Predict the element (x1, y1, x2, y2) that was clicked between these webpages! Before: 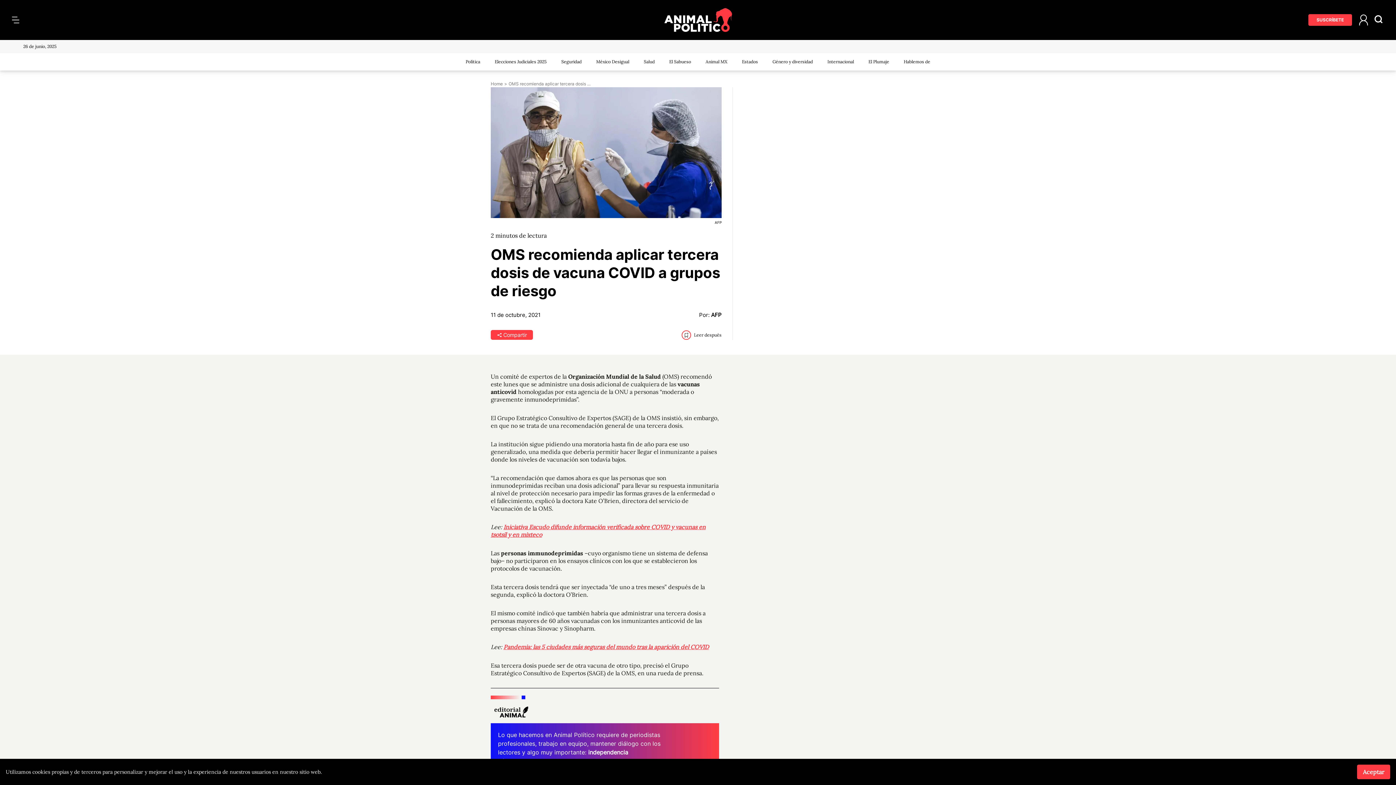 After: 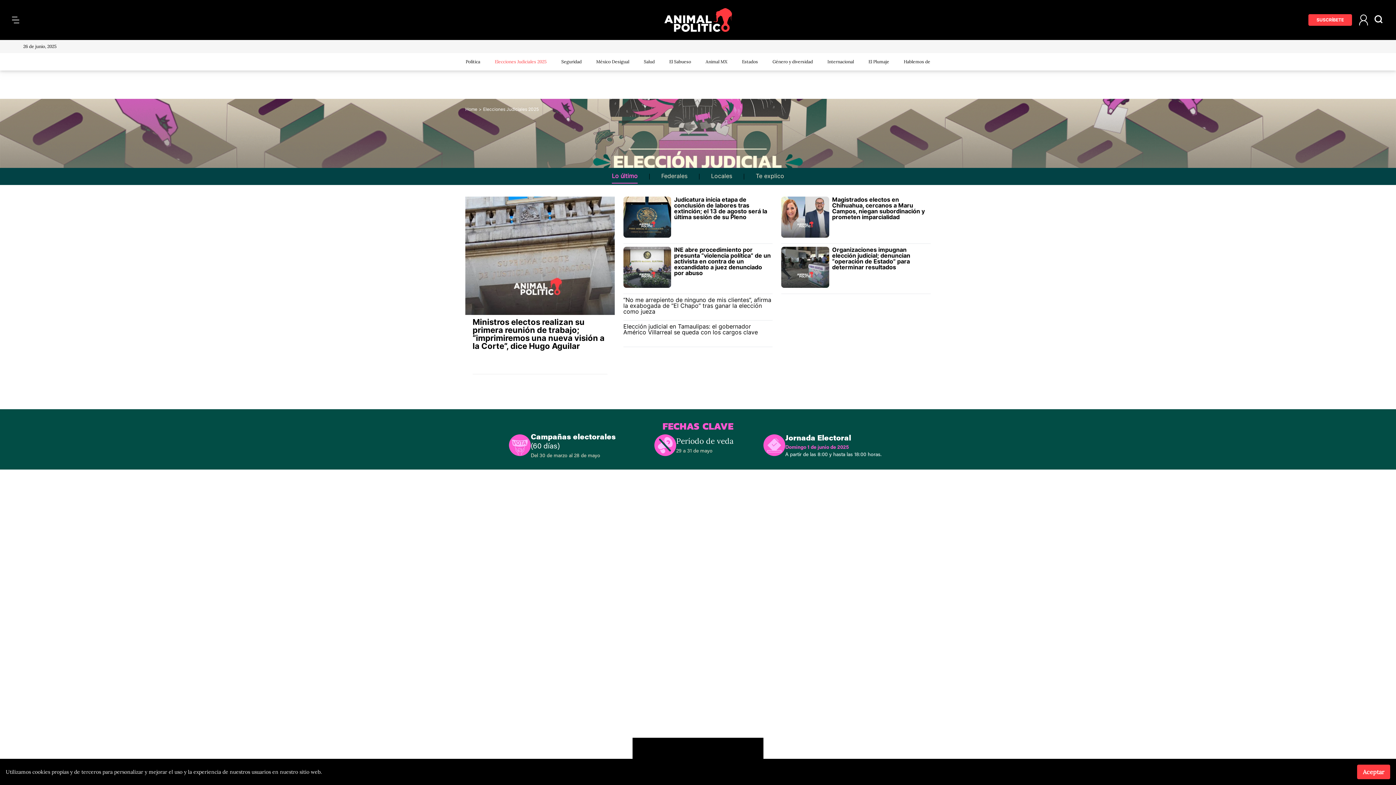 Action: bbox: (494, 58, 546, 64) label: Elecciones Judiciales 2025